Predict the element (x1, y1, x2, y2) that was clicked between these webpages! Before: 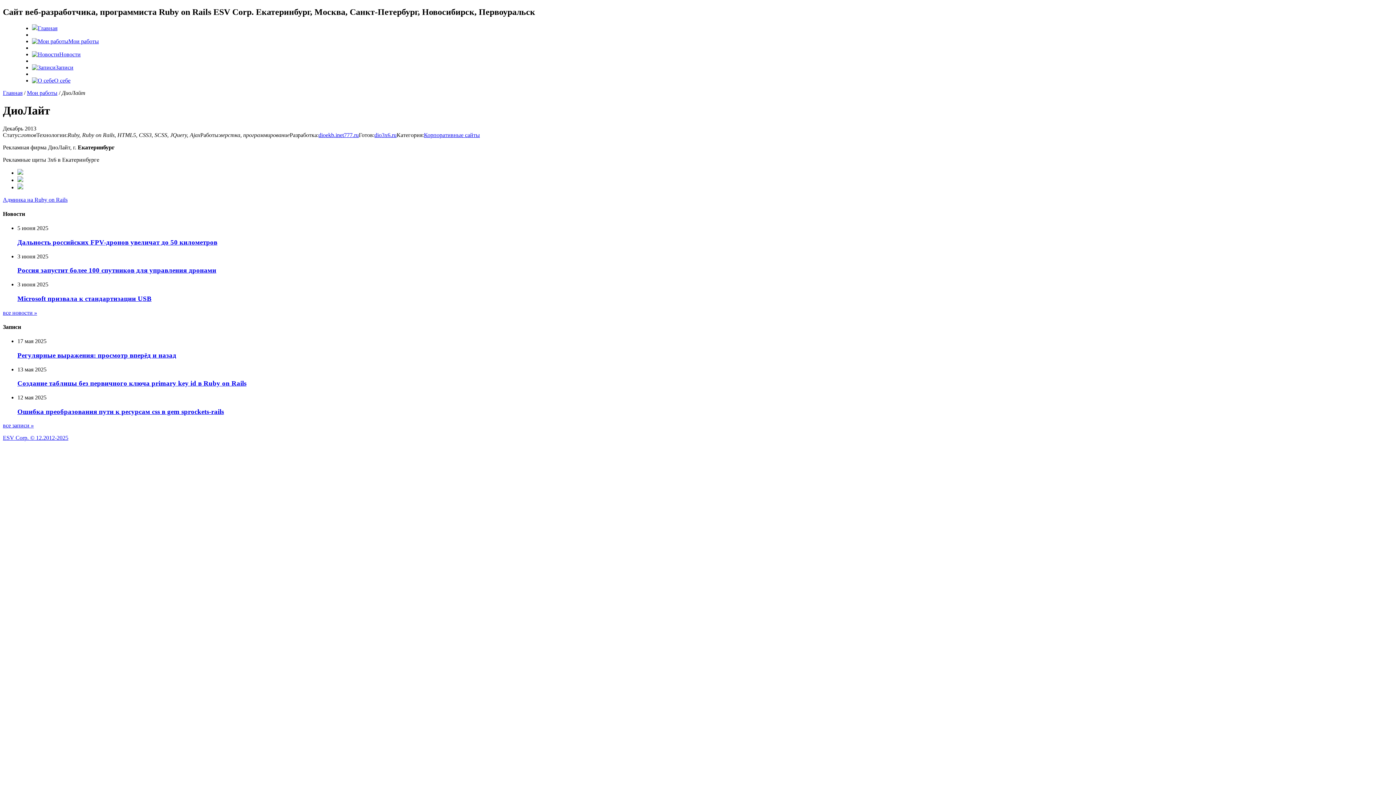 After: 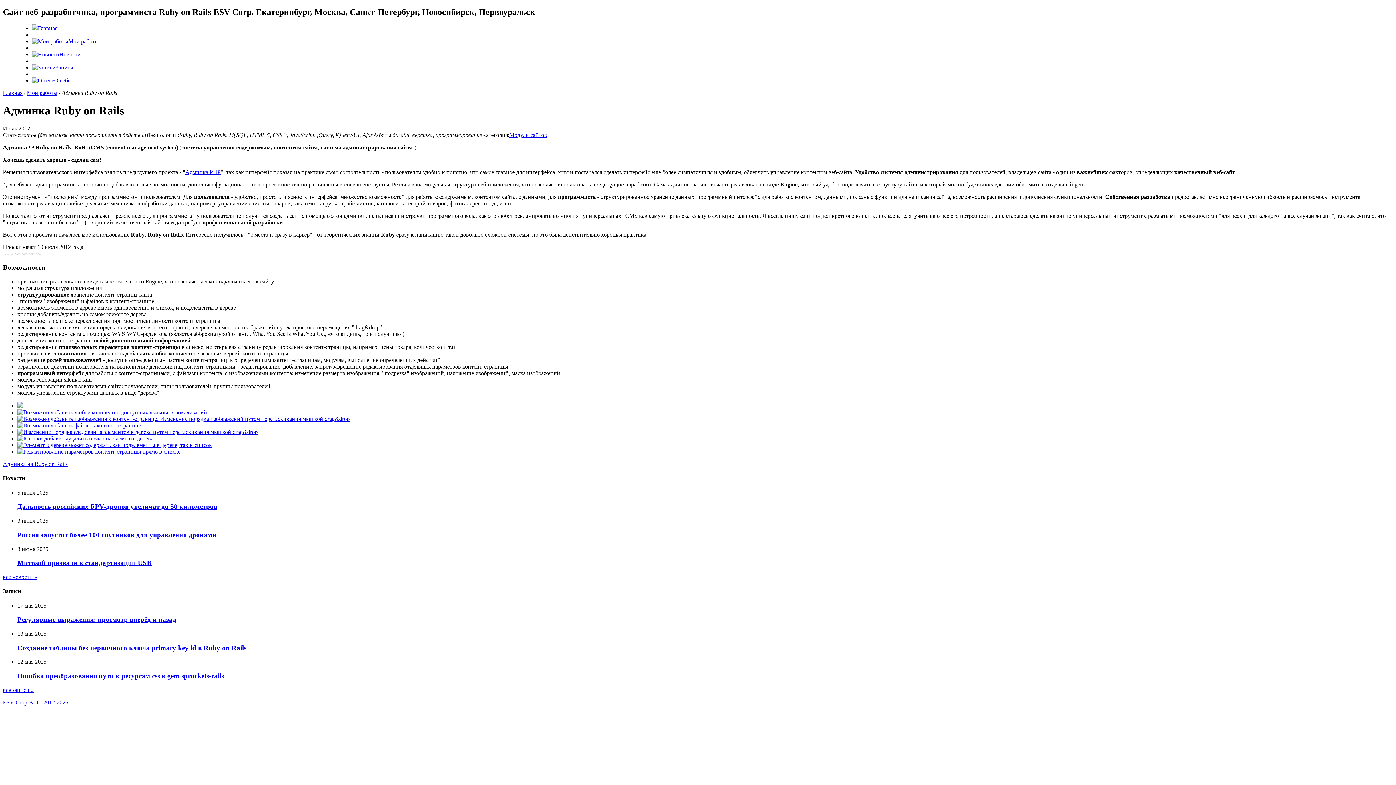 Action: bbox: (2, 196, 67, 202) label: Админка на Ruby on Rails